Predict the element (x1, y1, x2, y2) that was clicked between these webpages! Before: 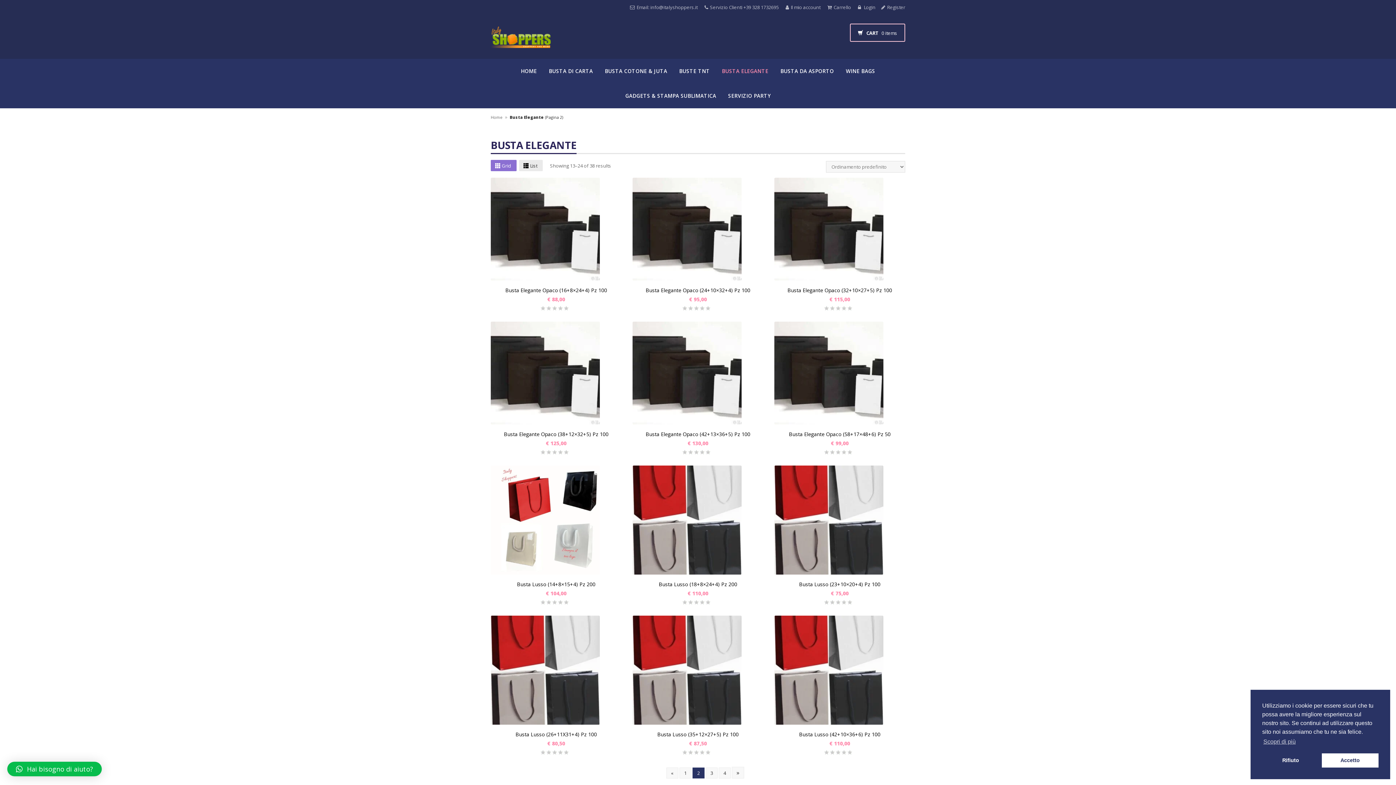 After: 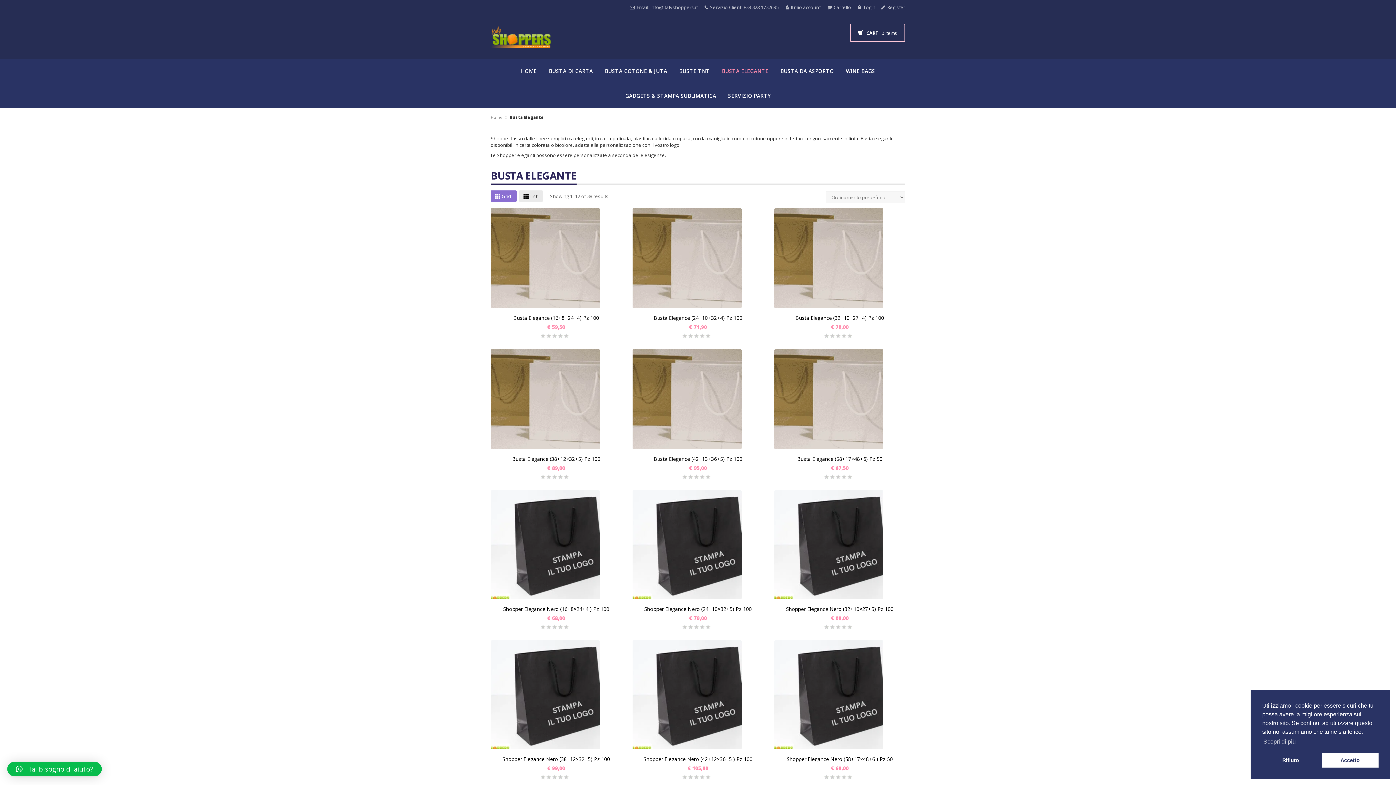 Action: bbox: (716, 58, 774, 83) label: BUSTA ELEGANTE